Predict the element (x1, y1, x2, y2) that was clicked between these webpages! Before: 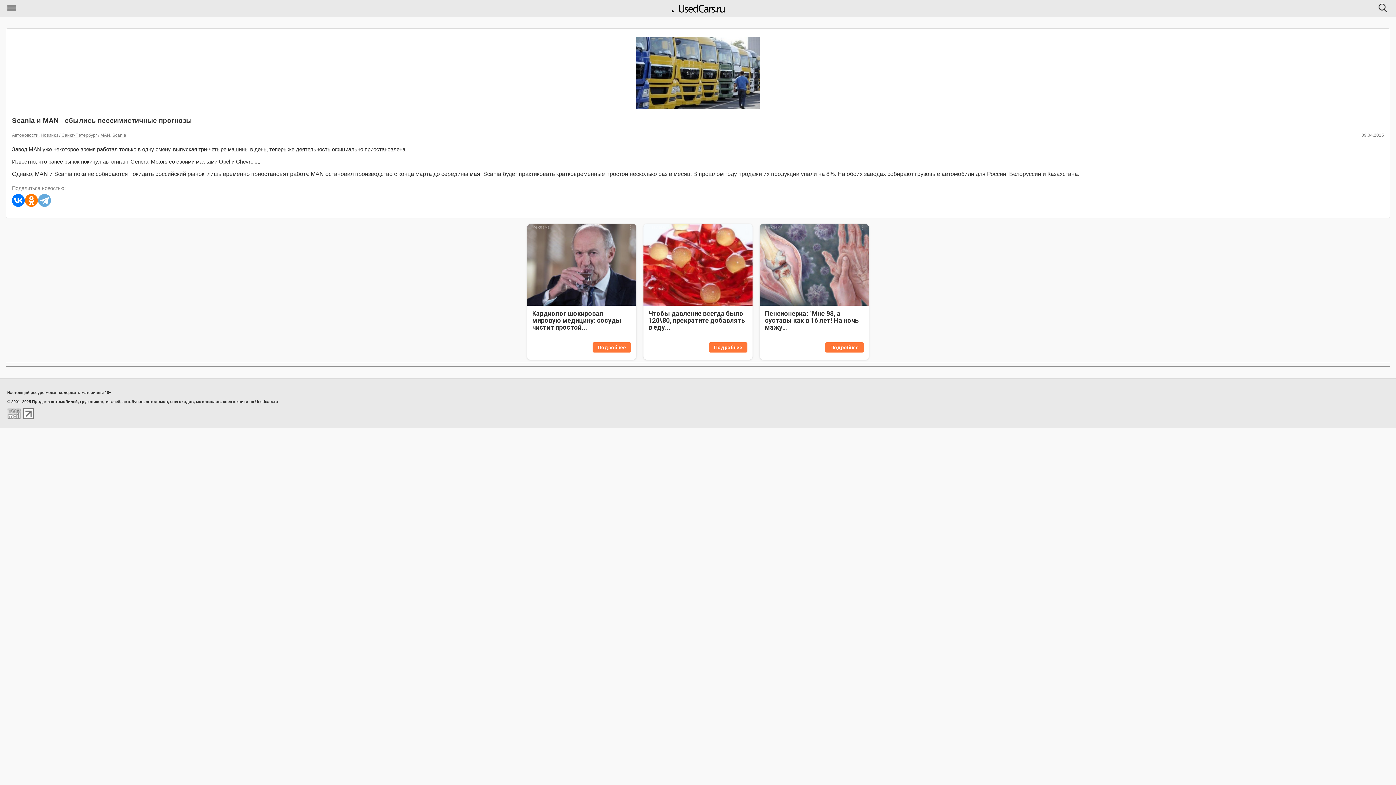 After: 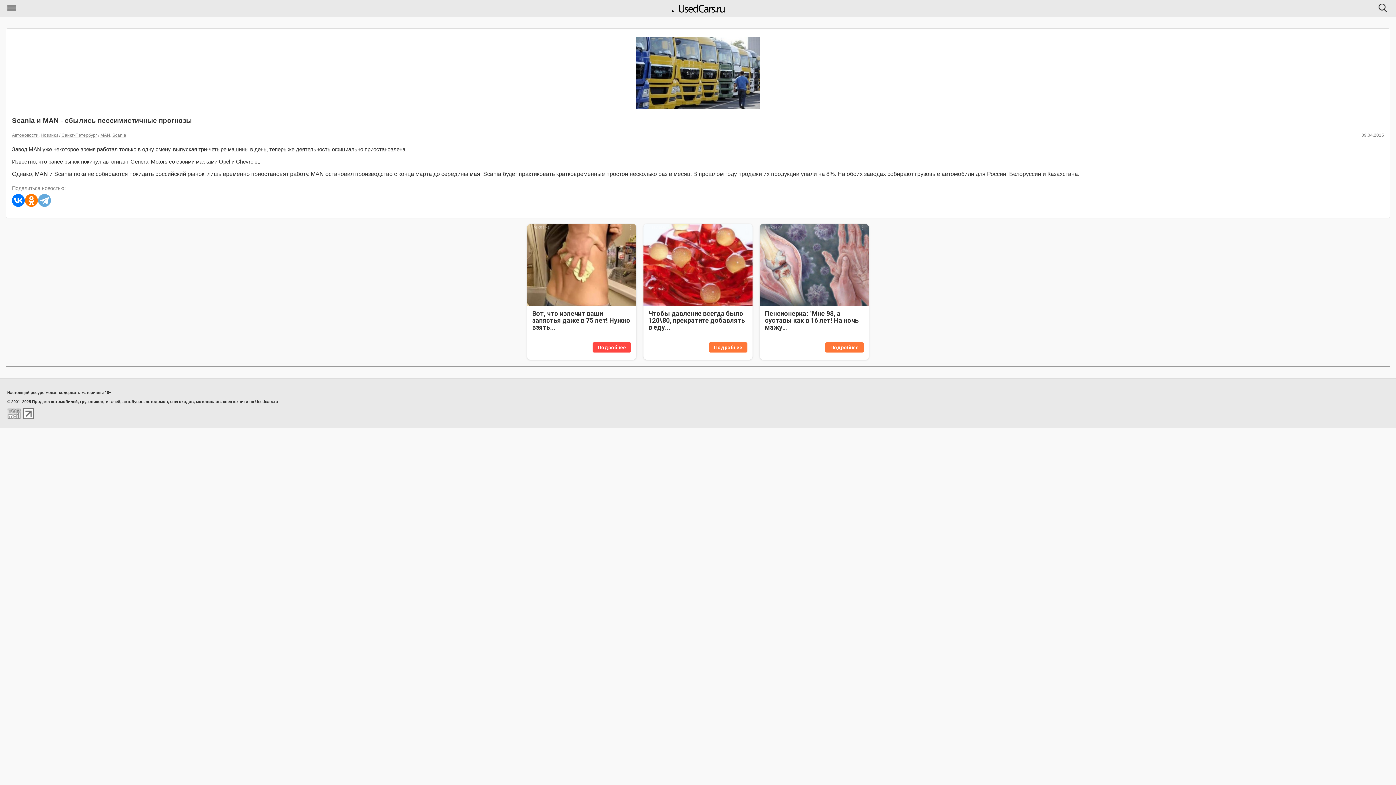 Action: label: Подробнее bbox: (592, 342, 631, 352)